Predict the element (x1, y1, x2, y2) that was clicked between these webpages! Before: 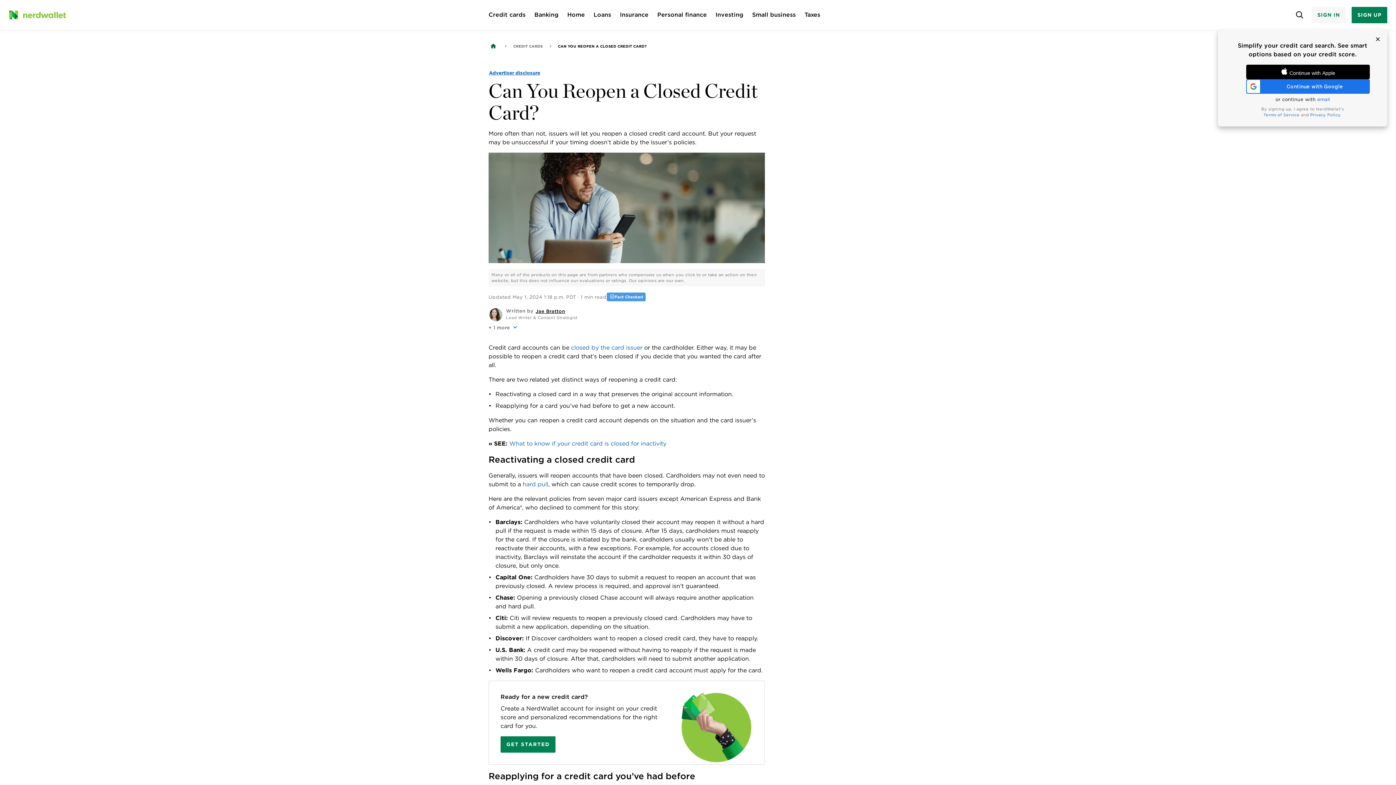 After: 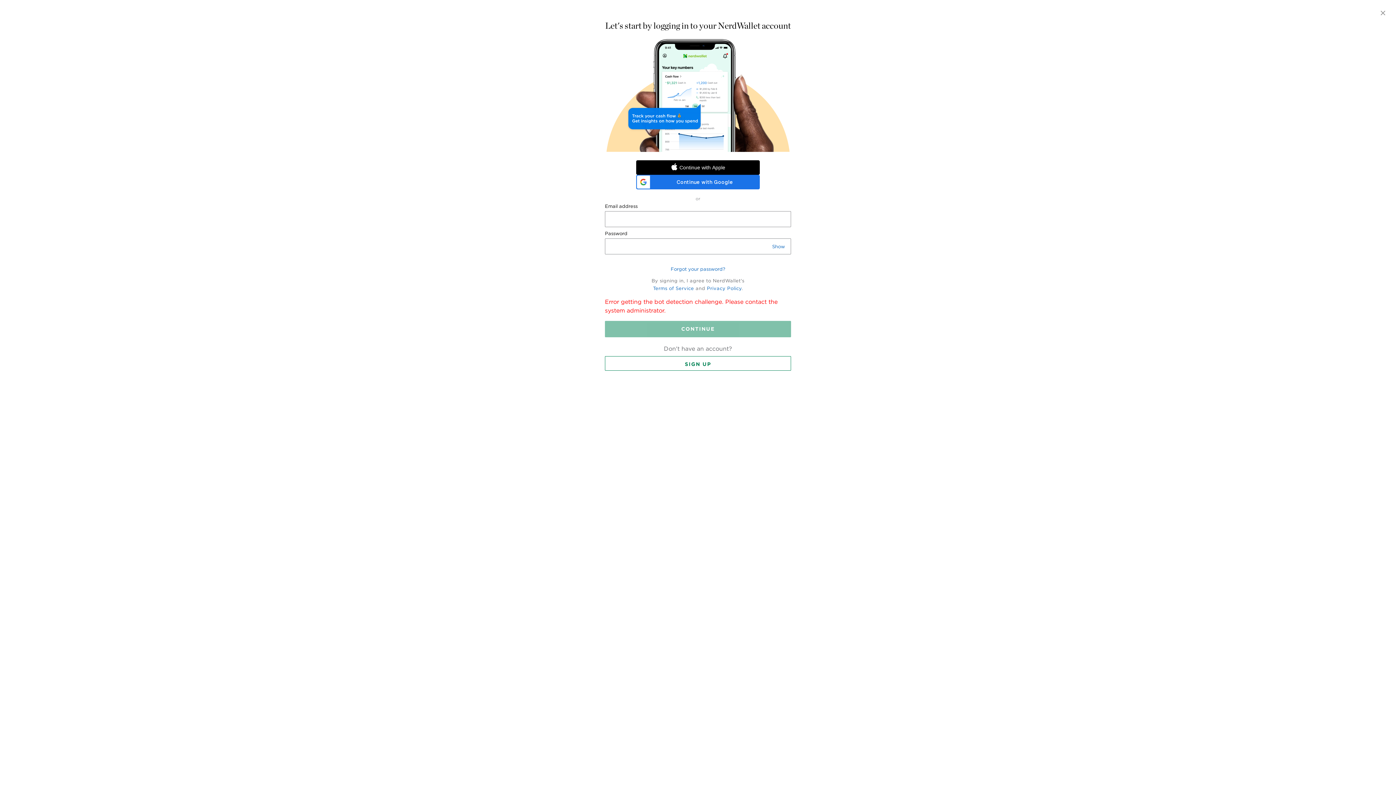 Action: bbox: (1311, 6, 1346, 23) label: SIGN IN